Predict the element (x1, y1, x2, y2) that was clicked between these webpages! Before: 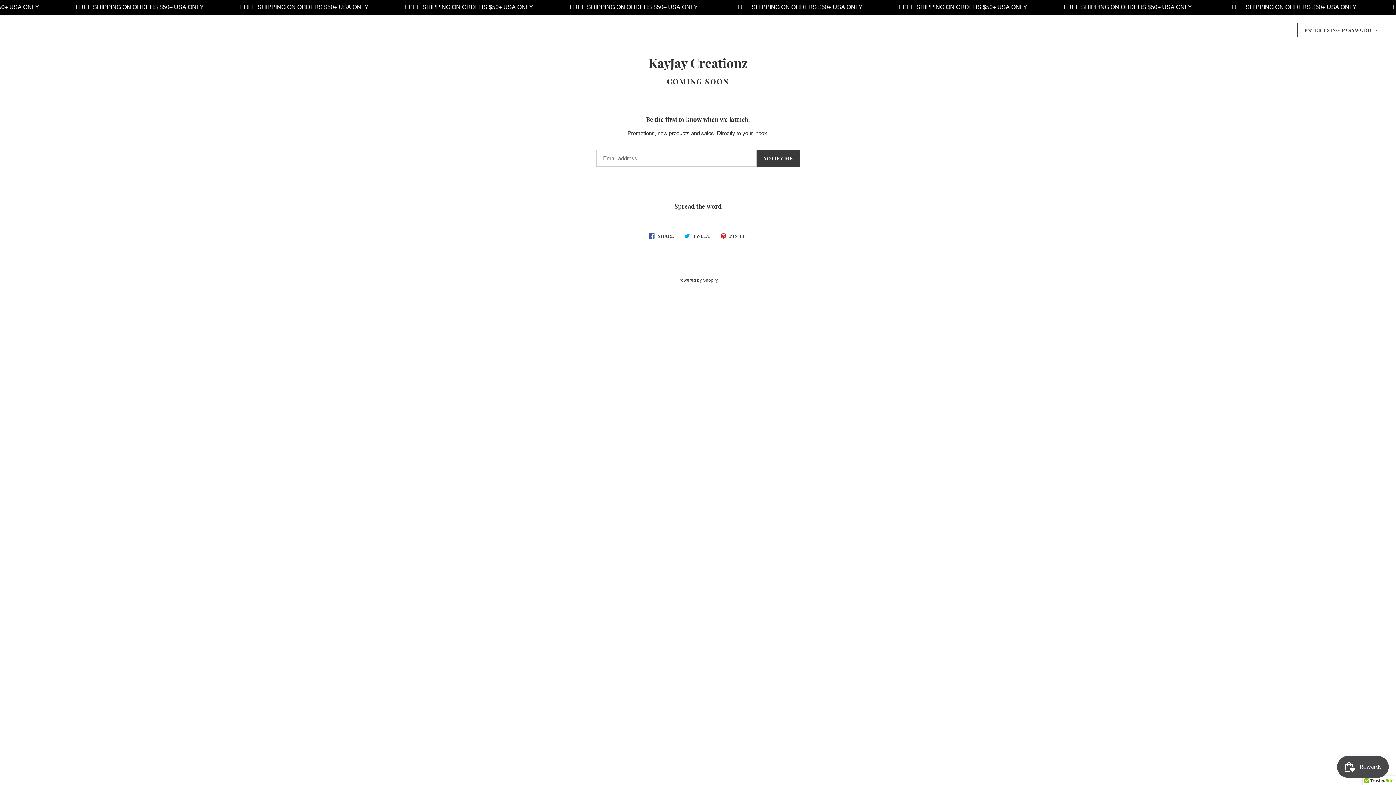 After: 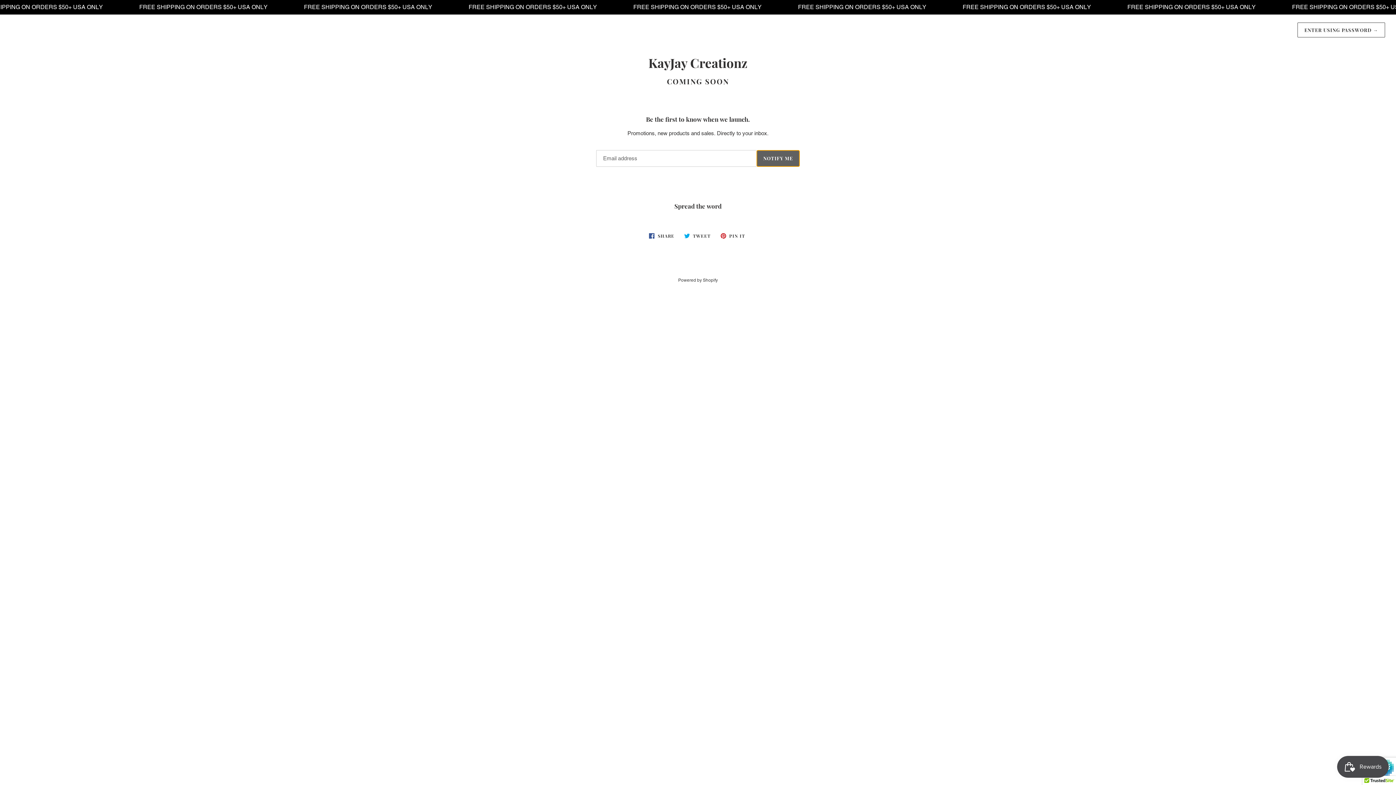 Action: label: NOTIFY ME bbox: (756, 150, 800, 166)